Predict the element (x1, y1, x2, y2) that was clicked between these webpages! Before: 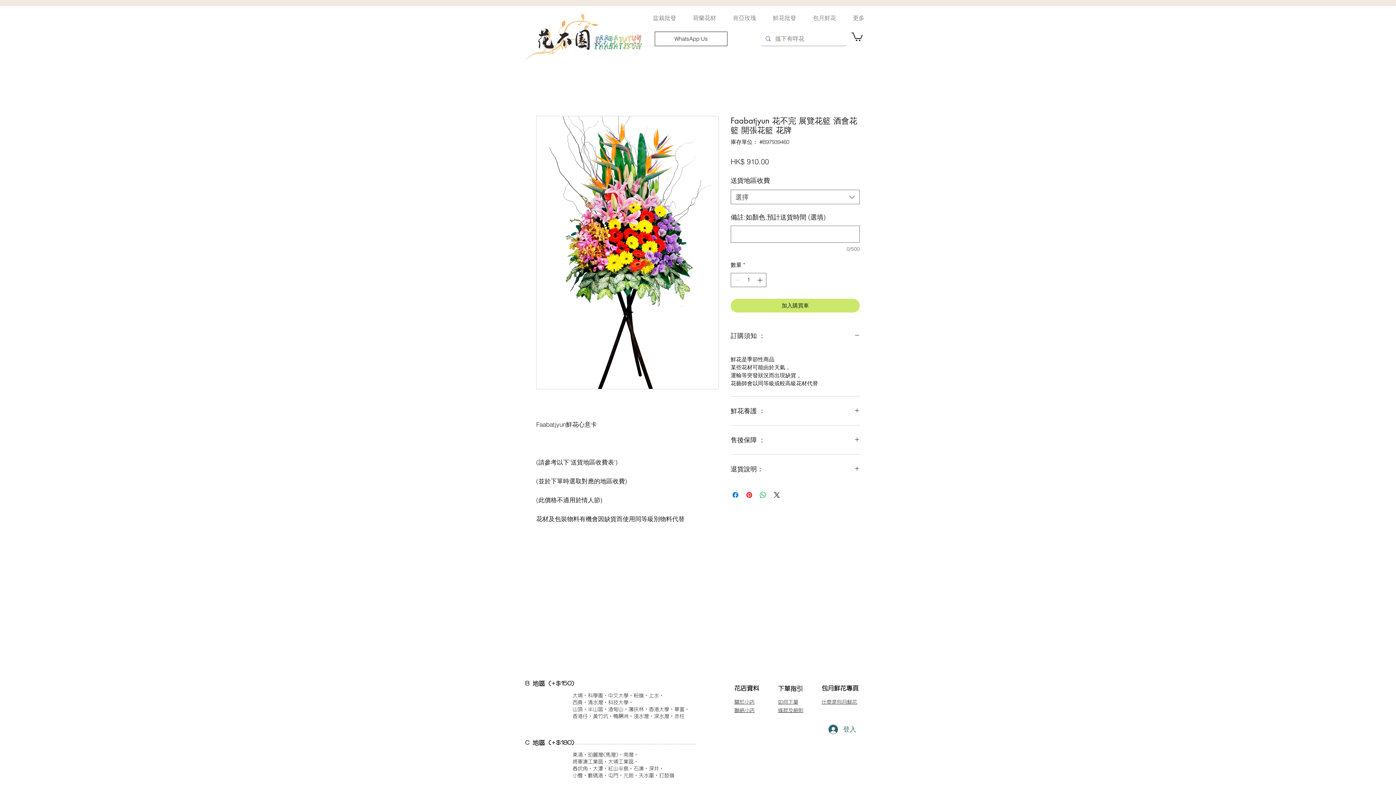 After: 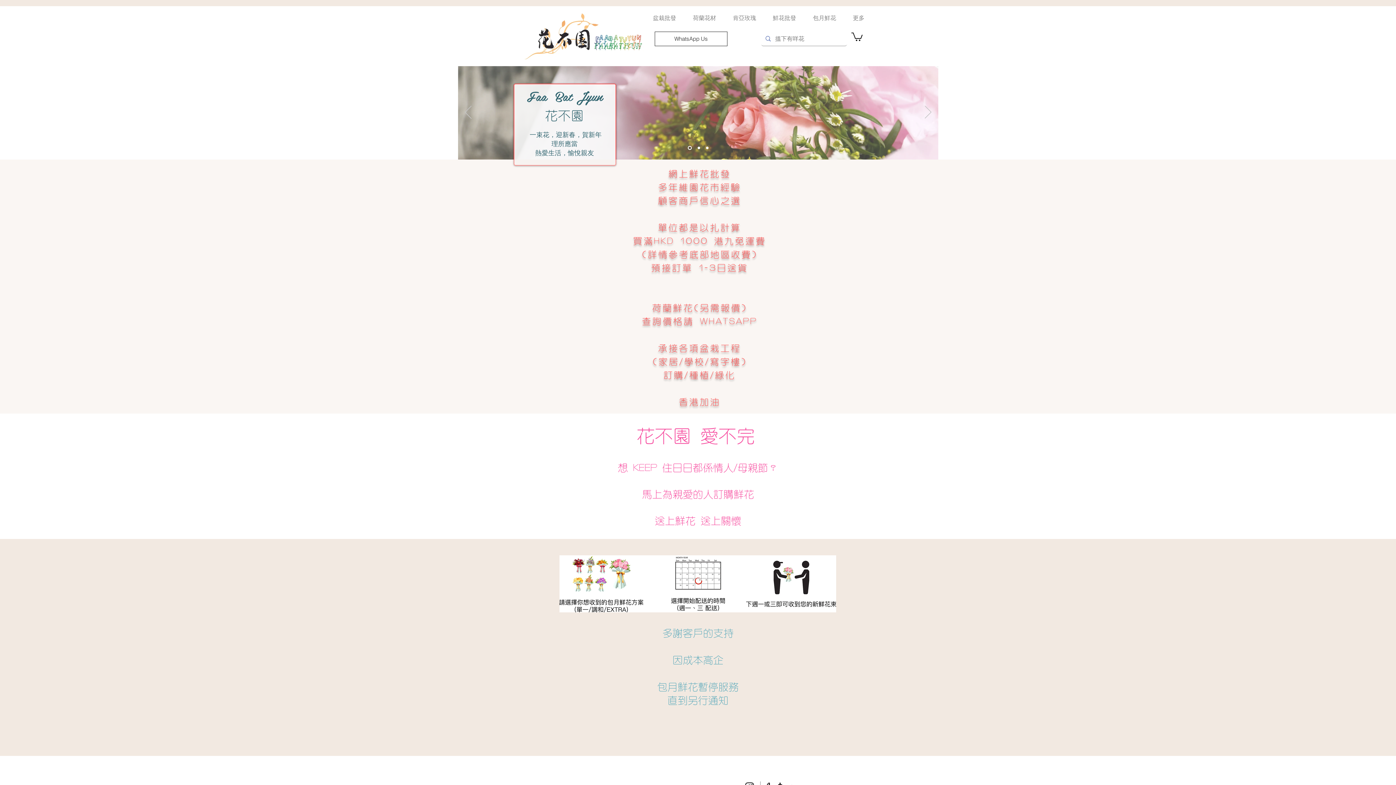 Action: bbox: (524, 13, 644, 59)